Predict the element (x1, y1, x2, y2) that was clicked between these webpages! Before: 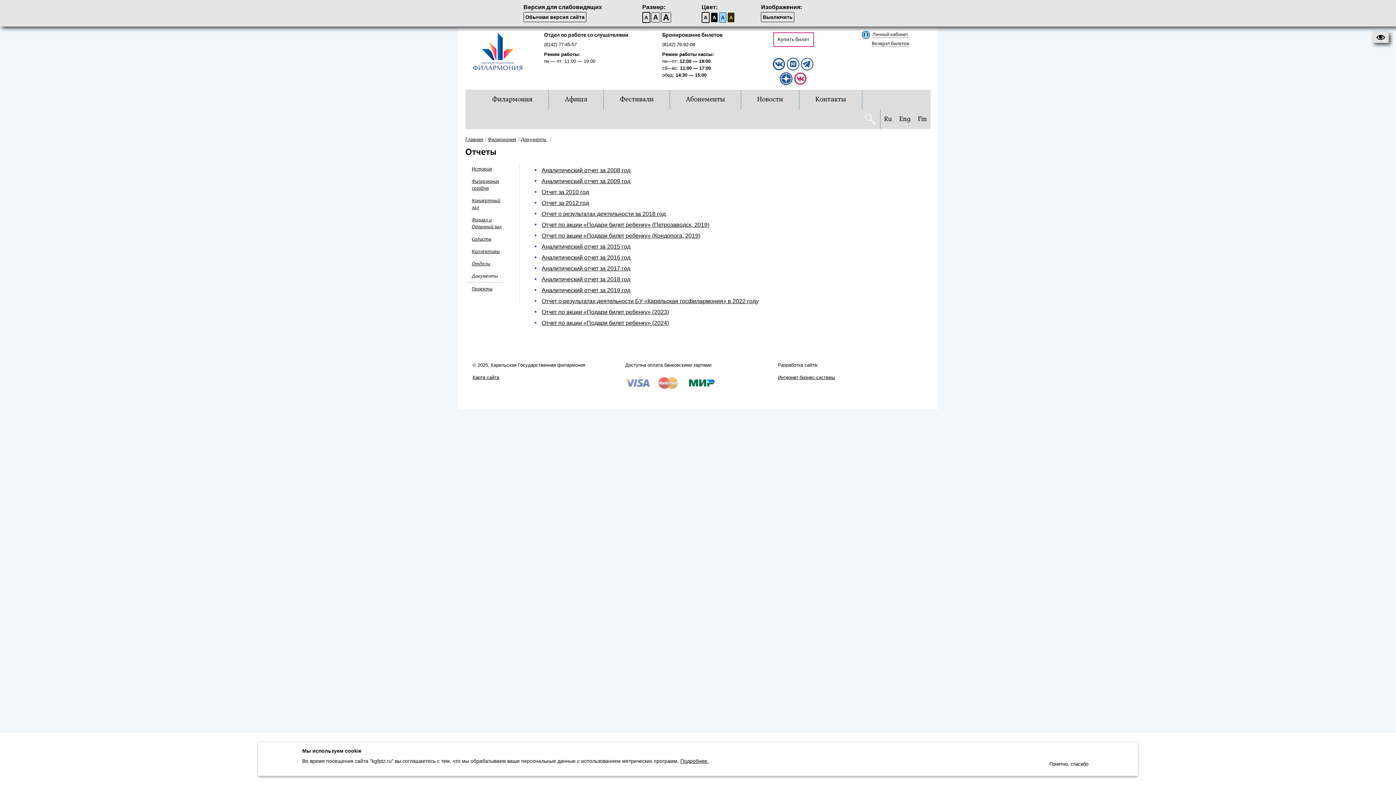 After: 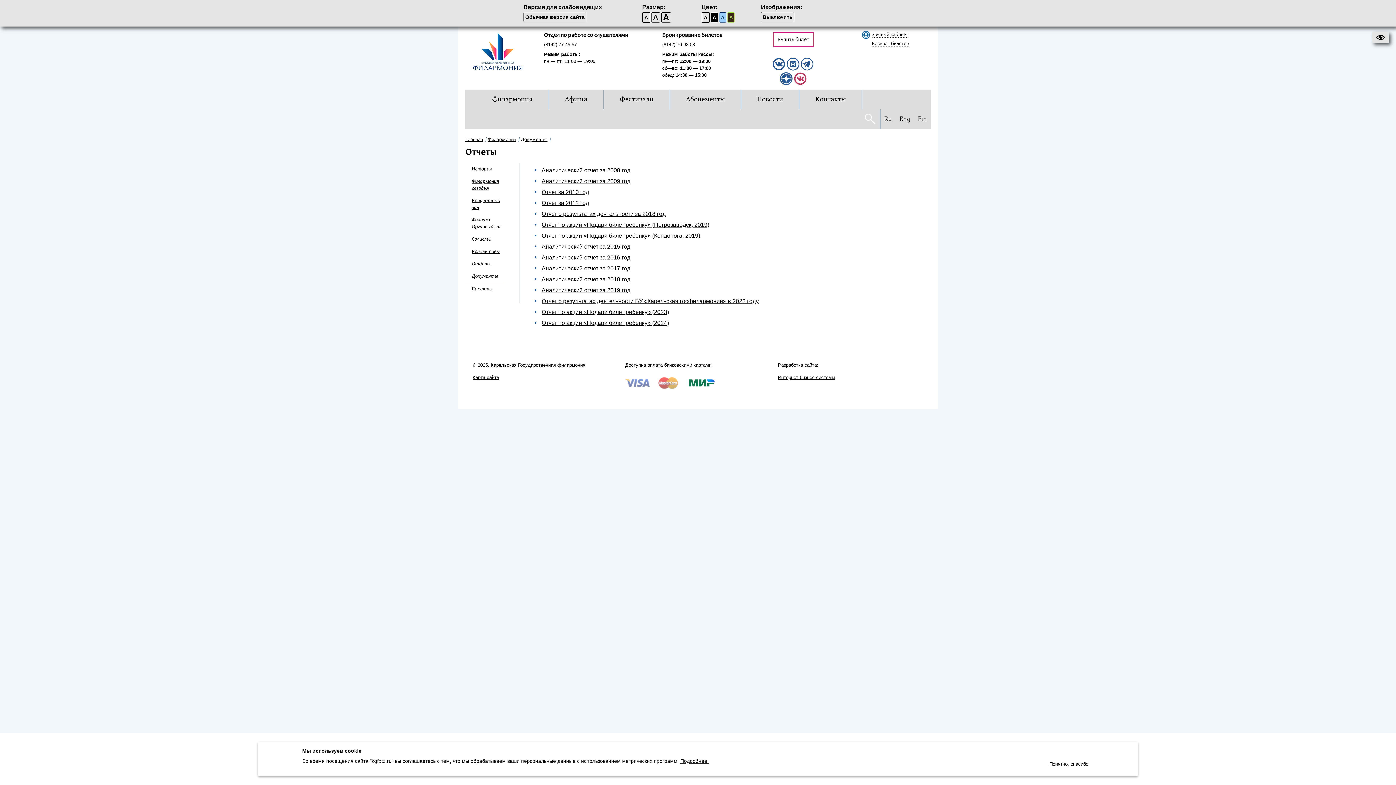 Action: bbox: (778, 374, 835, 380) label: Интернет-бизнес-системы